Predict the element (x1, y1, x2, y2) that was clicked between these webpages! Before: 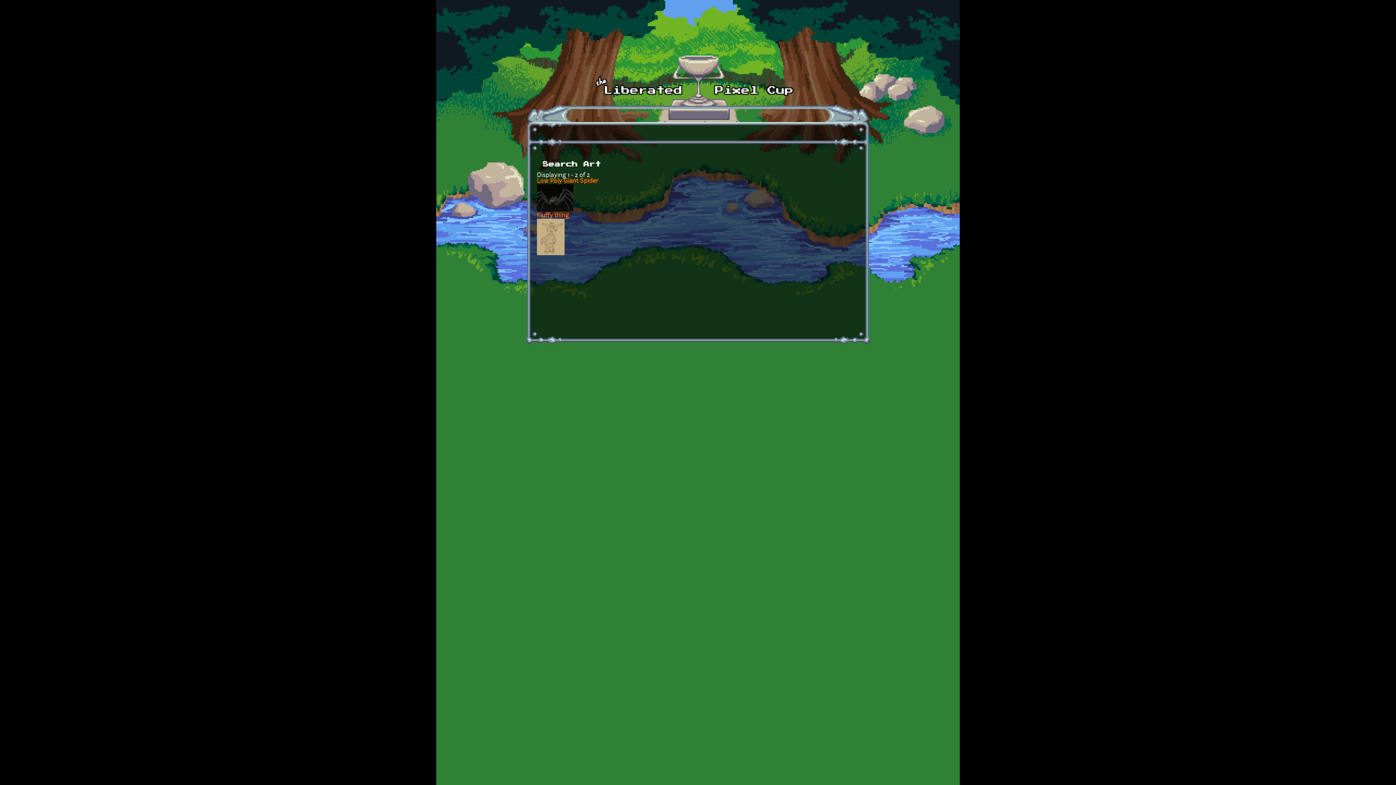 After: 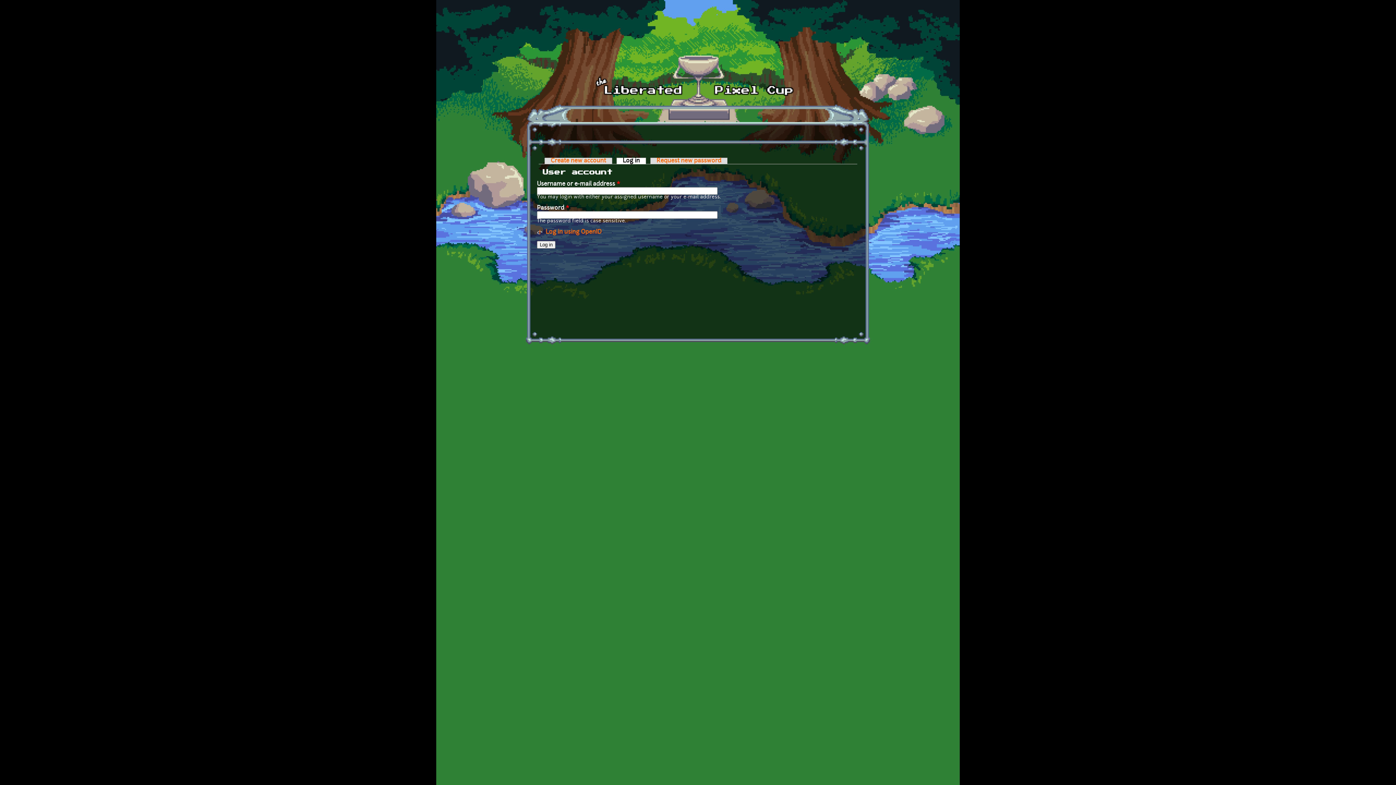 Action: label:   bbox: (0, 778, 7, 785)